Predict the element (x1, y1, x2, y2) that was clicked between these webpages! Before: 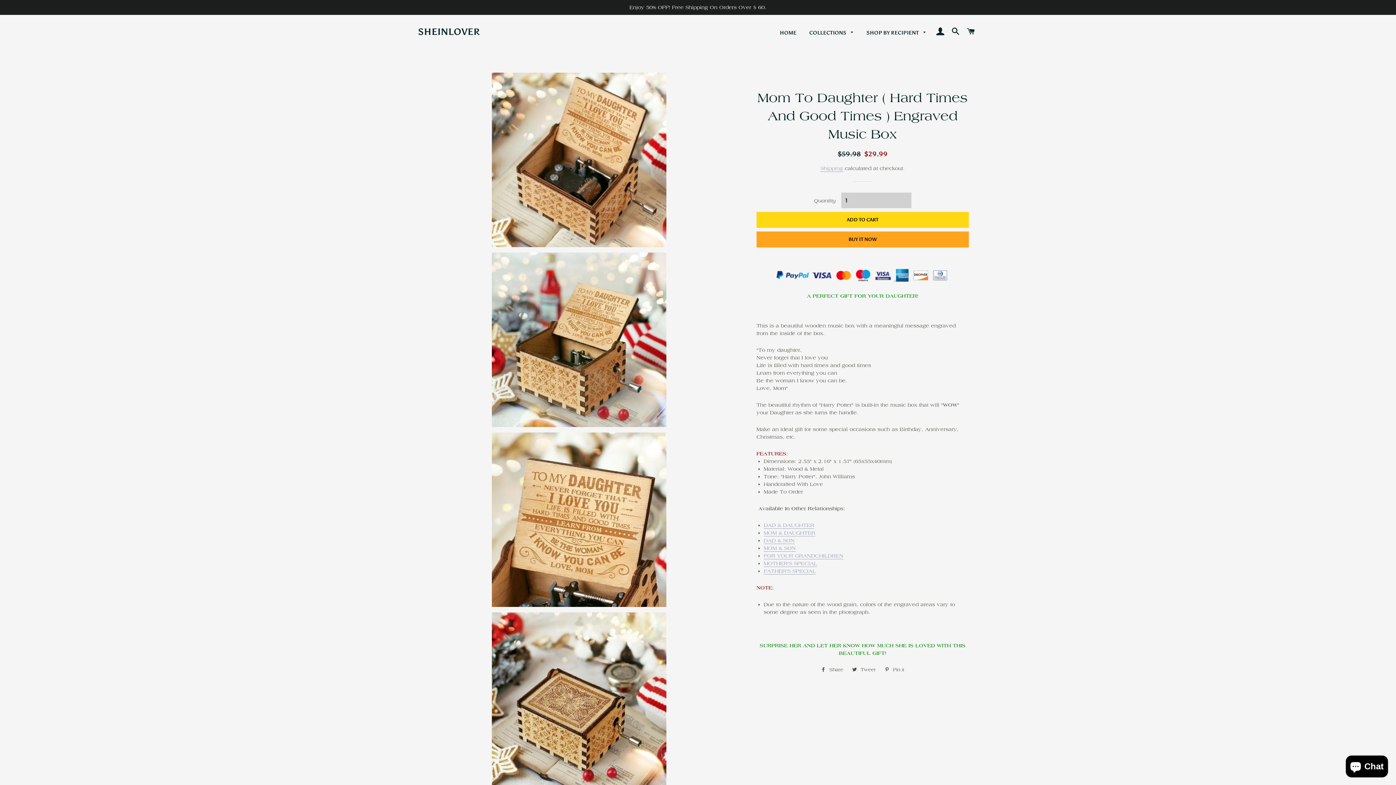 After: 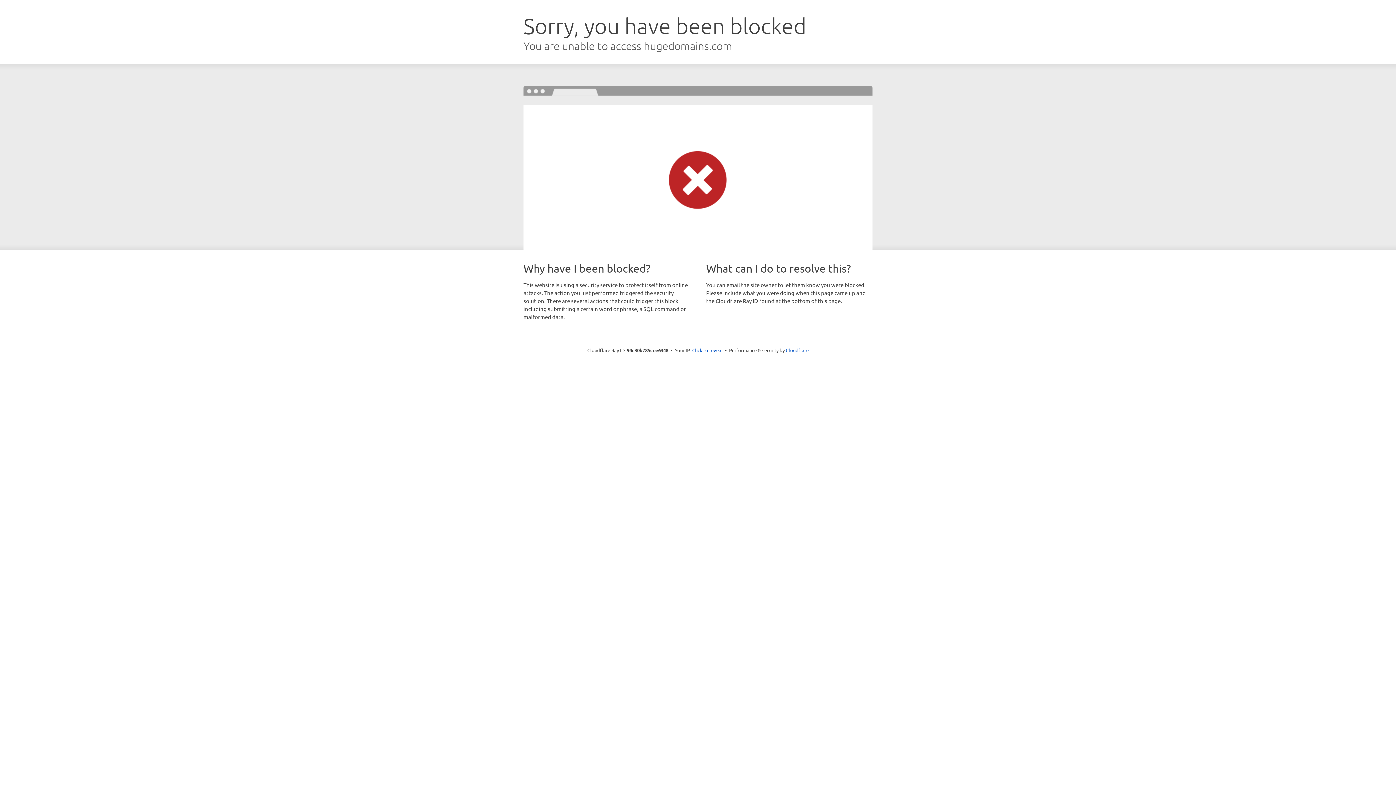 Action: label: MOM & SON bbox: (763, 545, 795, 552)